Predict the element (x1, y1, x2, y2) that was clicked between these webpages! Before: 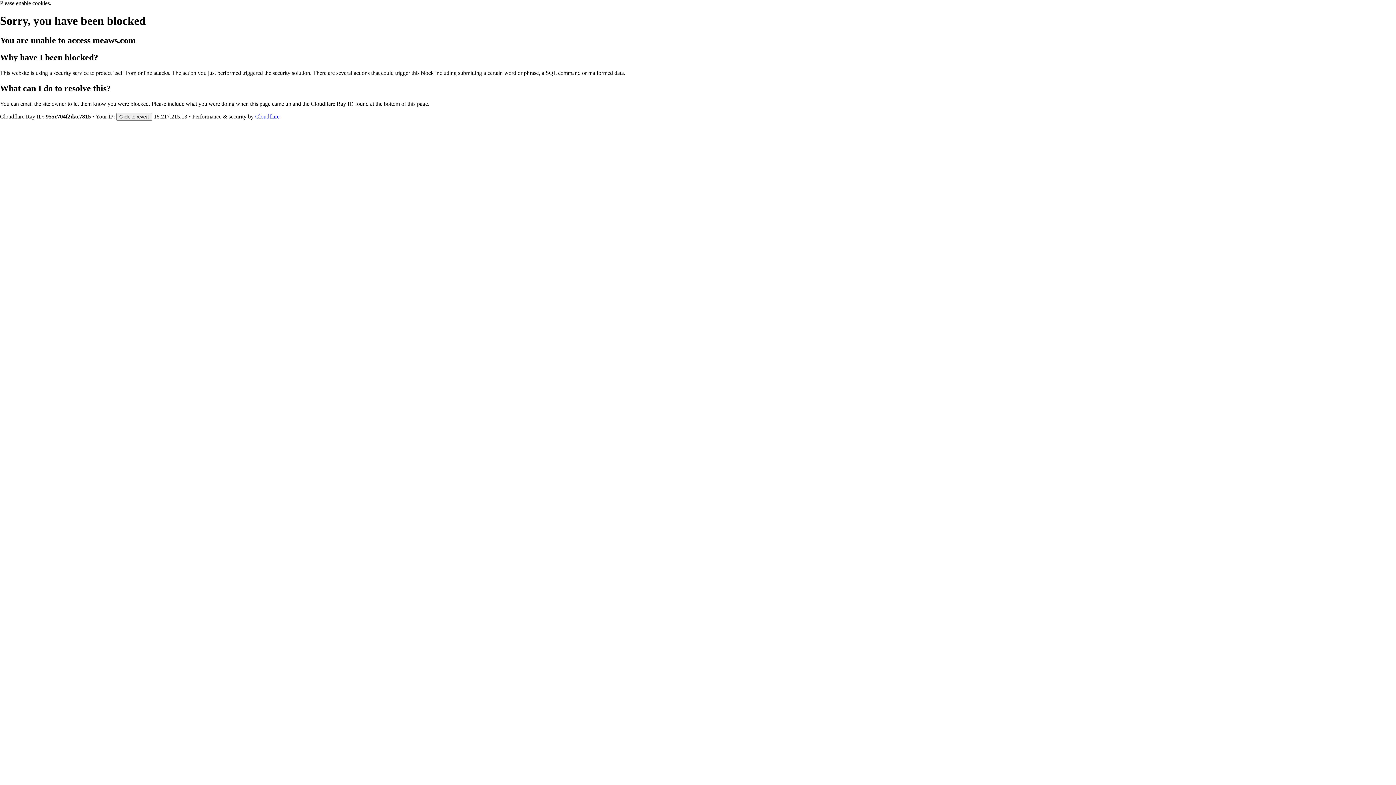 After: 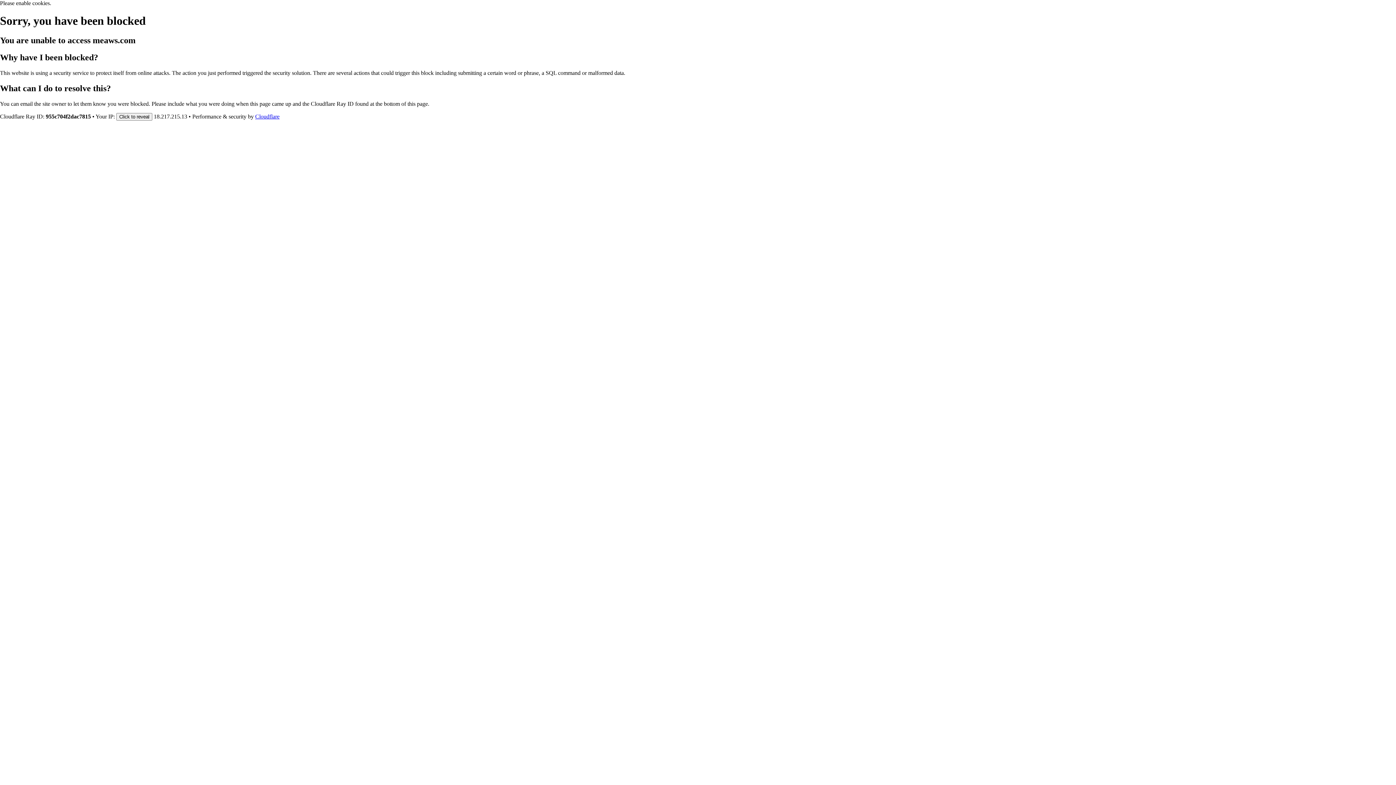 Action: bbox: (255, 113, 279, 119) label: Cloudflare